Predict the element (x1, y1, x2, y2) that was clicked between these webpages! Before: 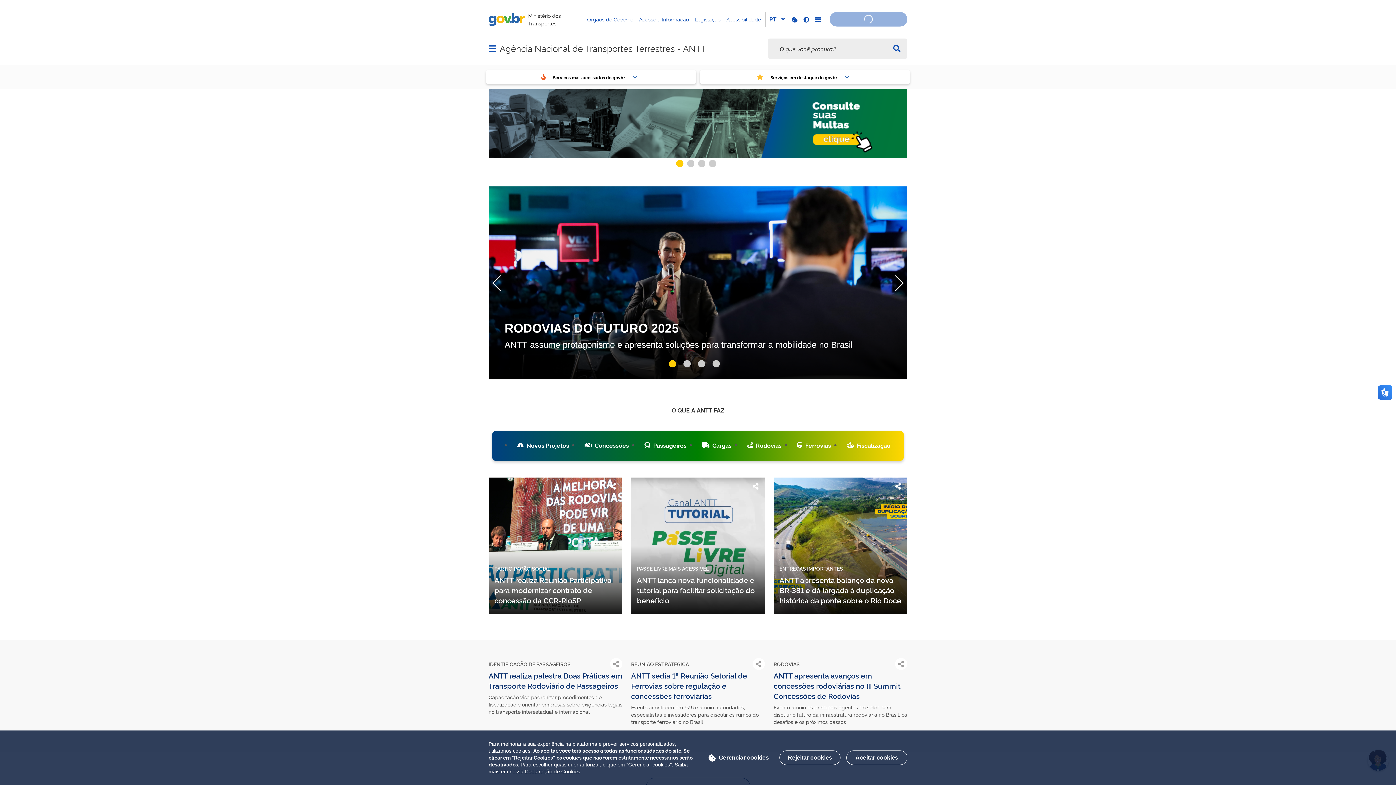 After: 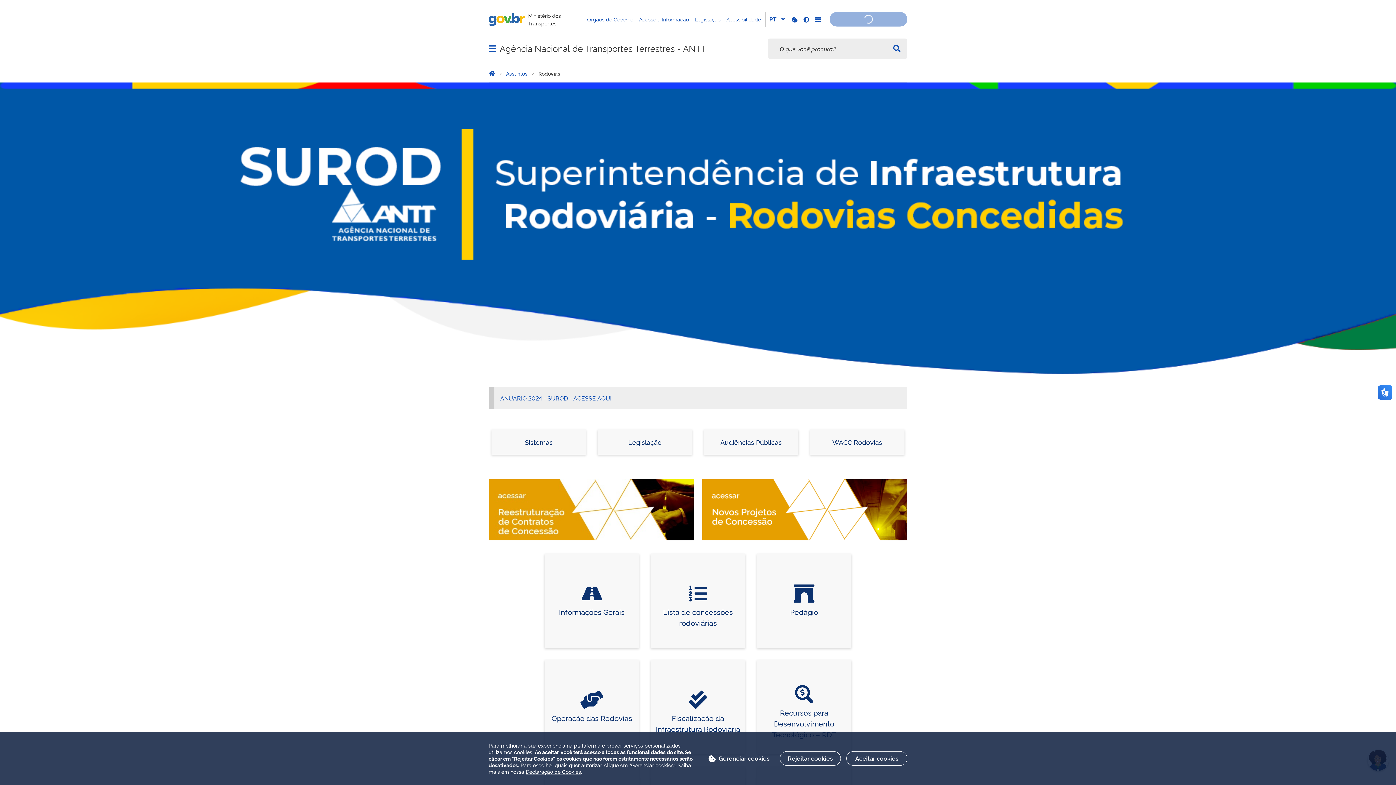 Action: bbox: (741, 436, 787, 454) label: Rodovias